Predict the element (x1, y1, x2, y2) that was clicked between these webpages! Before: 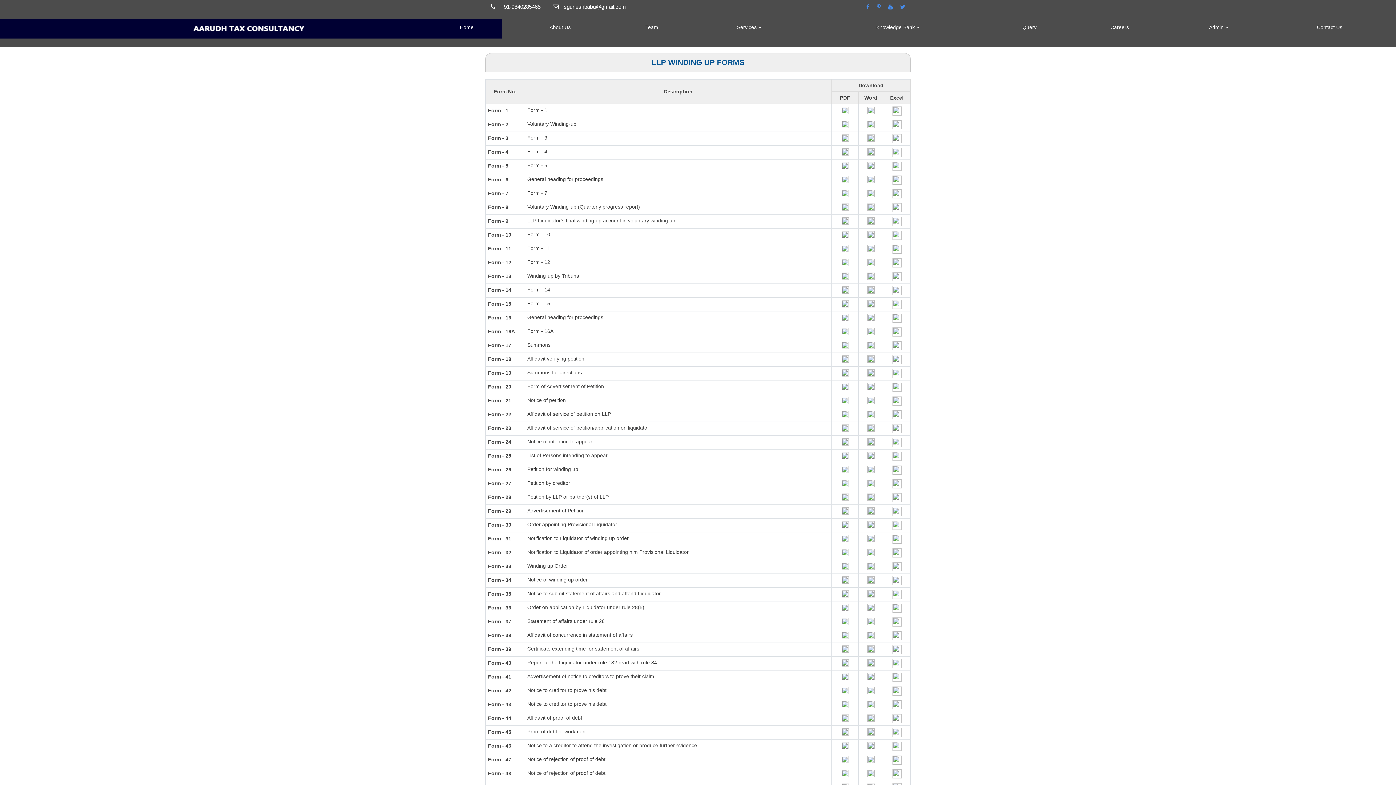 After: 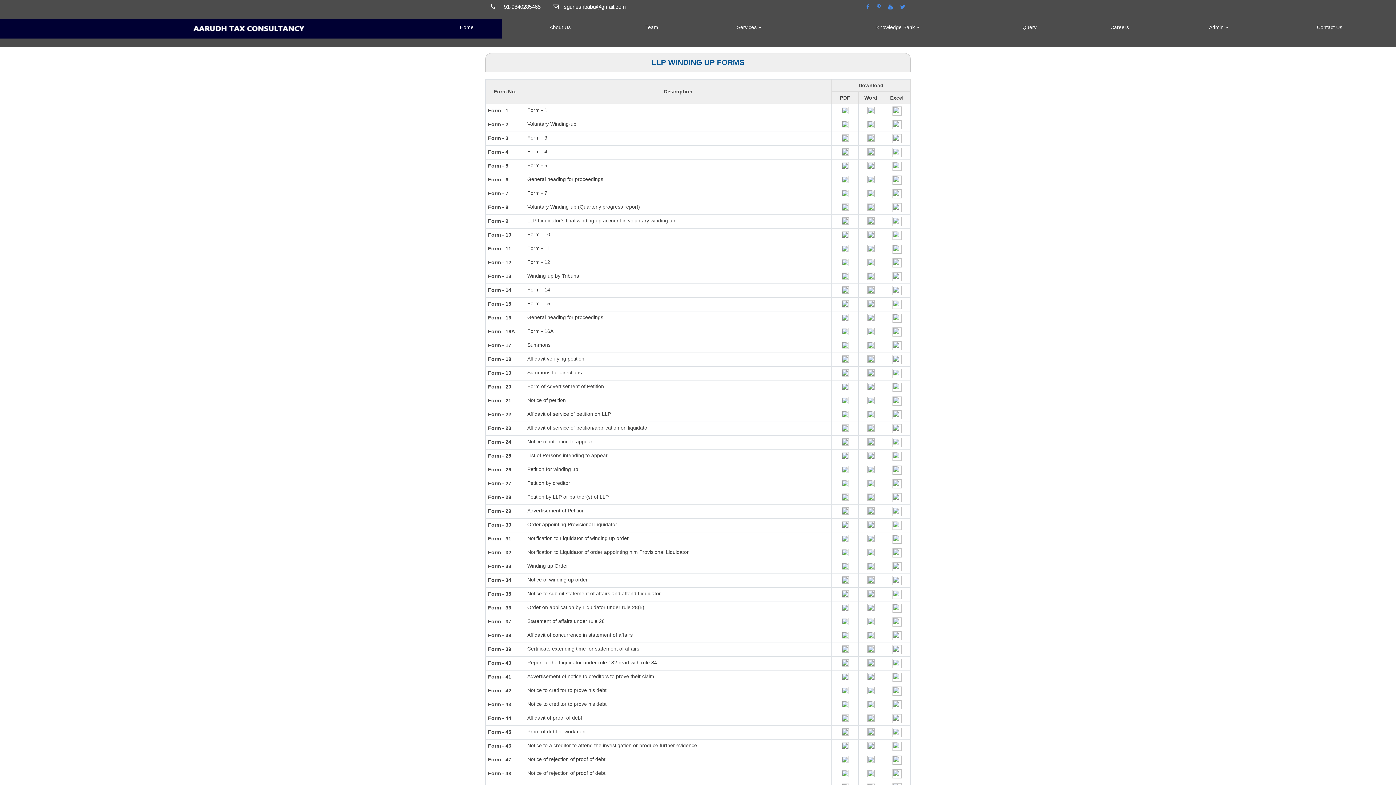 Action: bbox: (841, 673, 848, 679)